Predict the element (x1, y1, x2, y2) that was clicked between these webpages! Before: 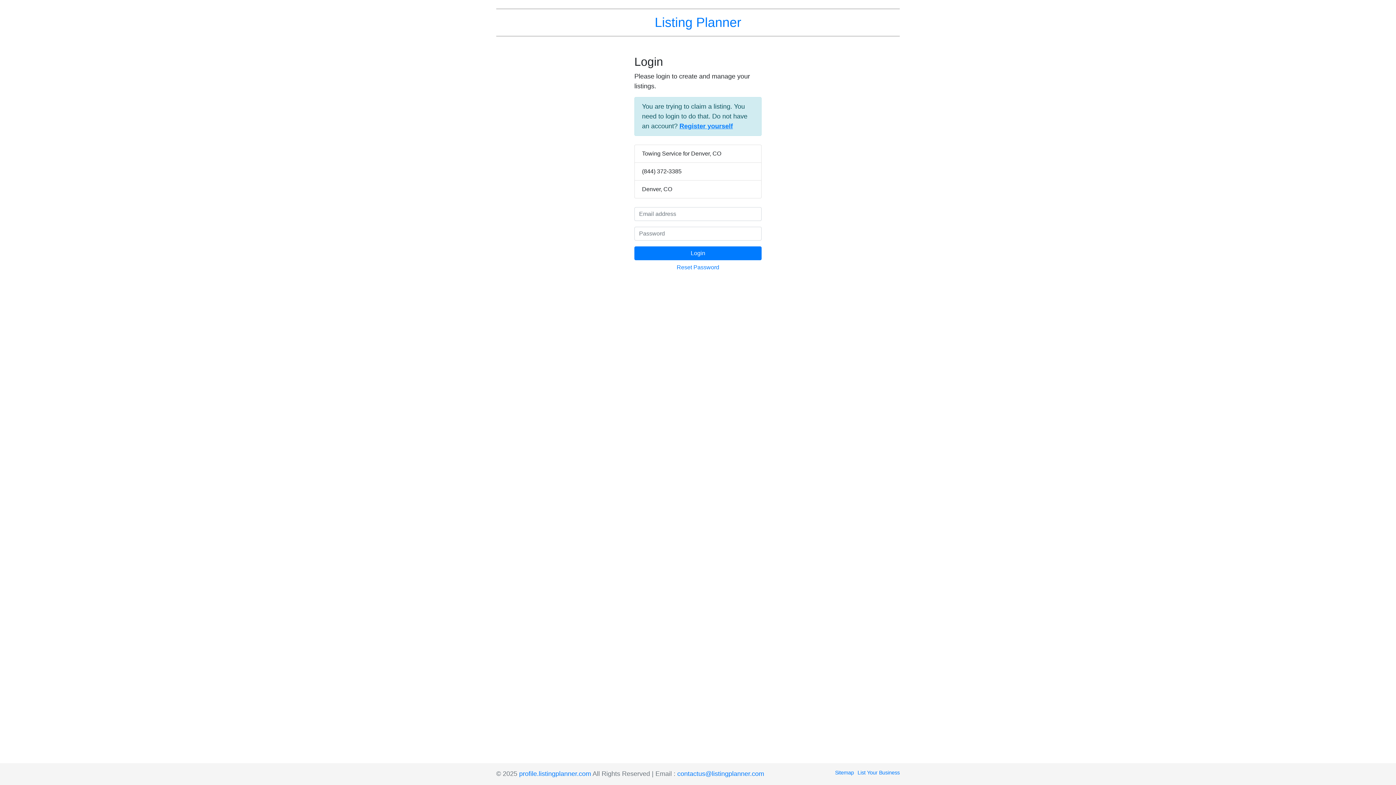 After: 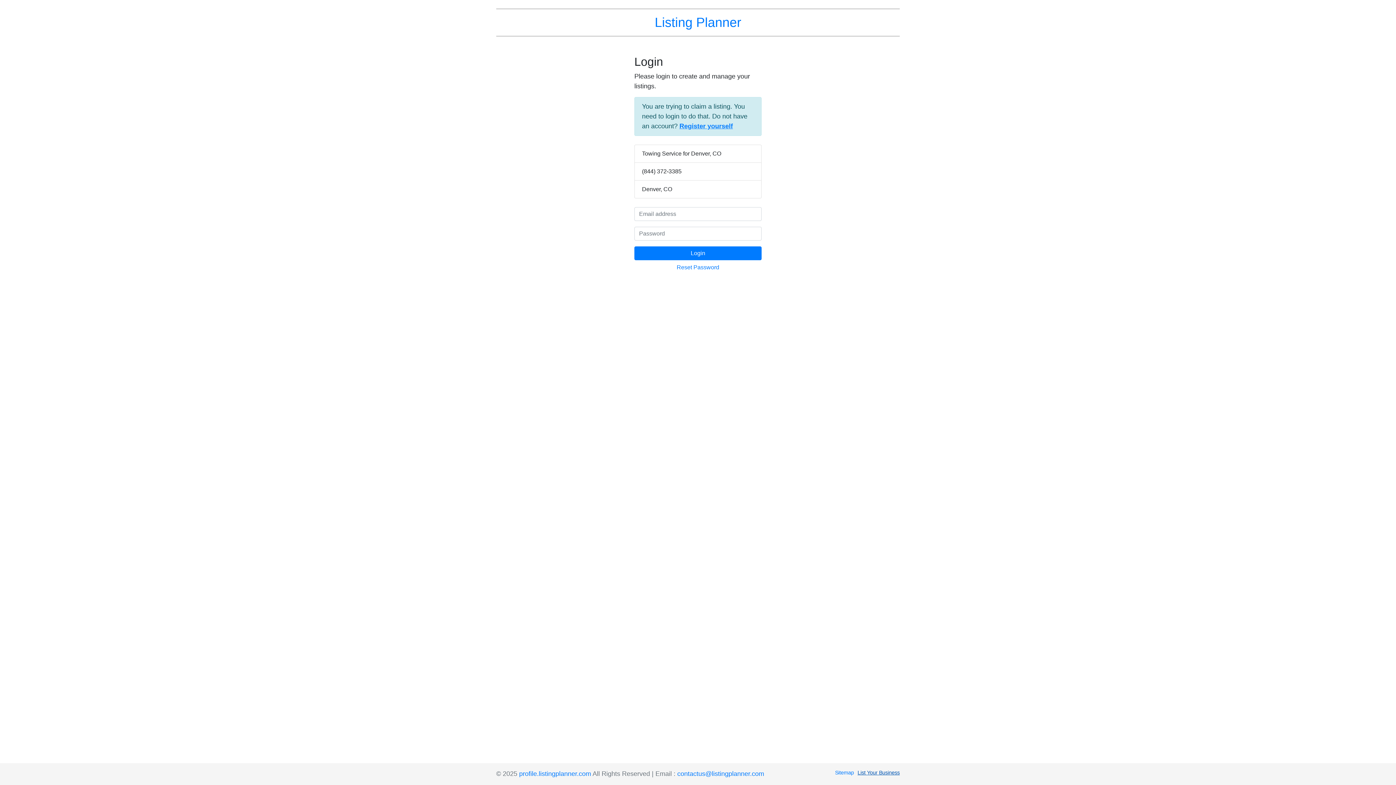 Action: label: List Your Business bbox: (854, 769, 900, 777)